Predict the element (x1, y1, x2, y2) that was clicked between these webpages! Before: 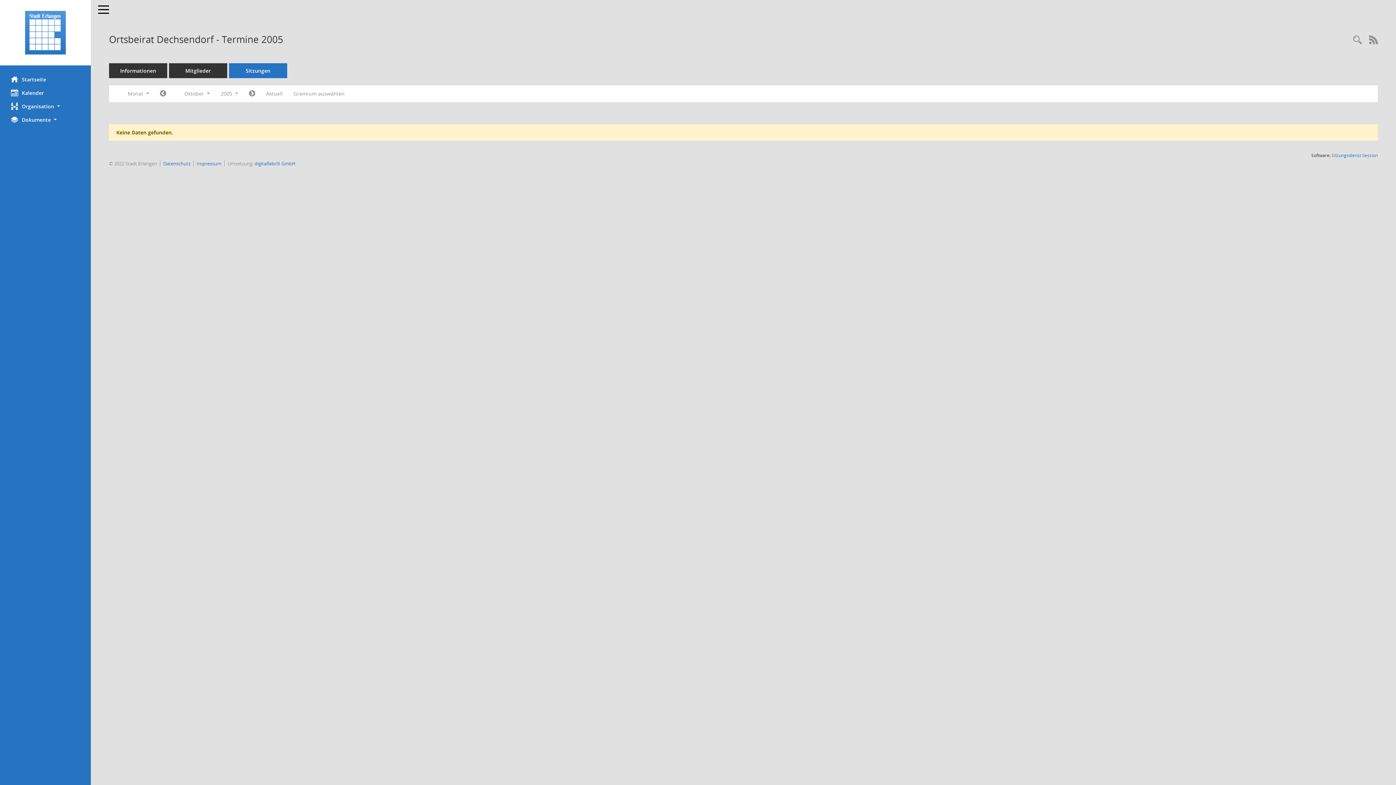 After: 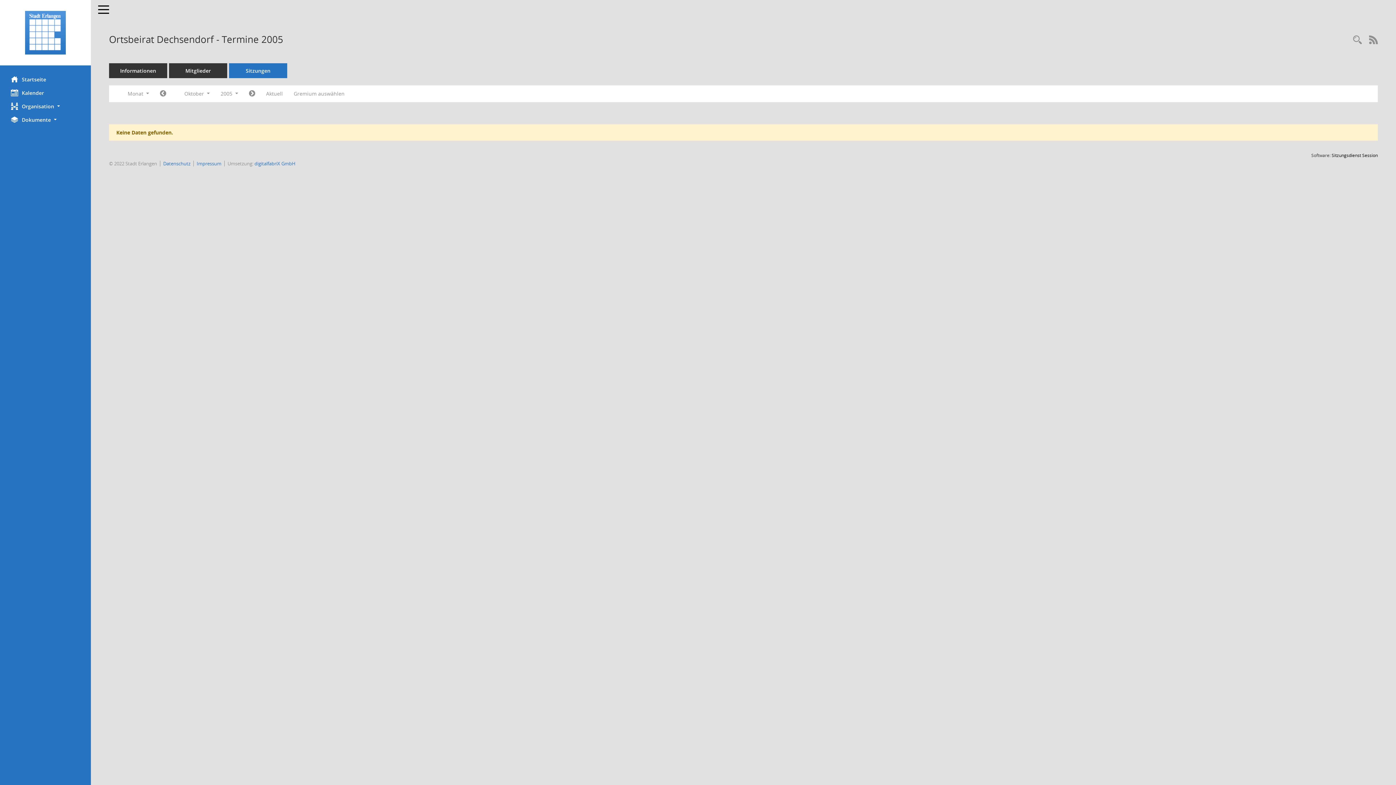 Action: bbox: (1332, 152, 1378, 158) label: Sitzungsdienst Session
(Wird in neuem Fenster geöffnet)